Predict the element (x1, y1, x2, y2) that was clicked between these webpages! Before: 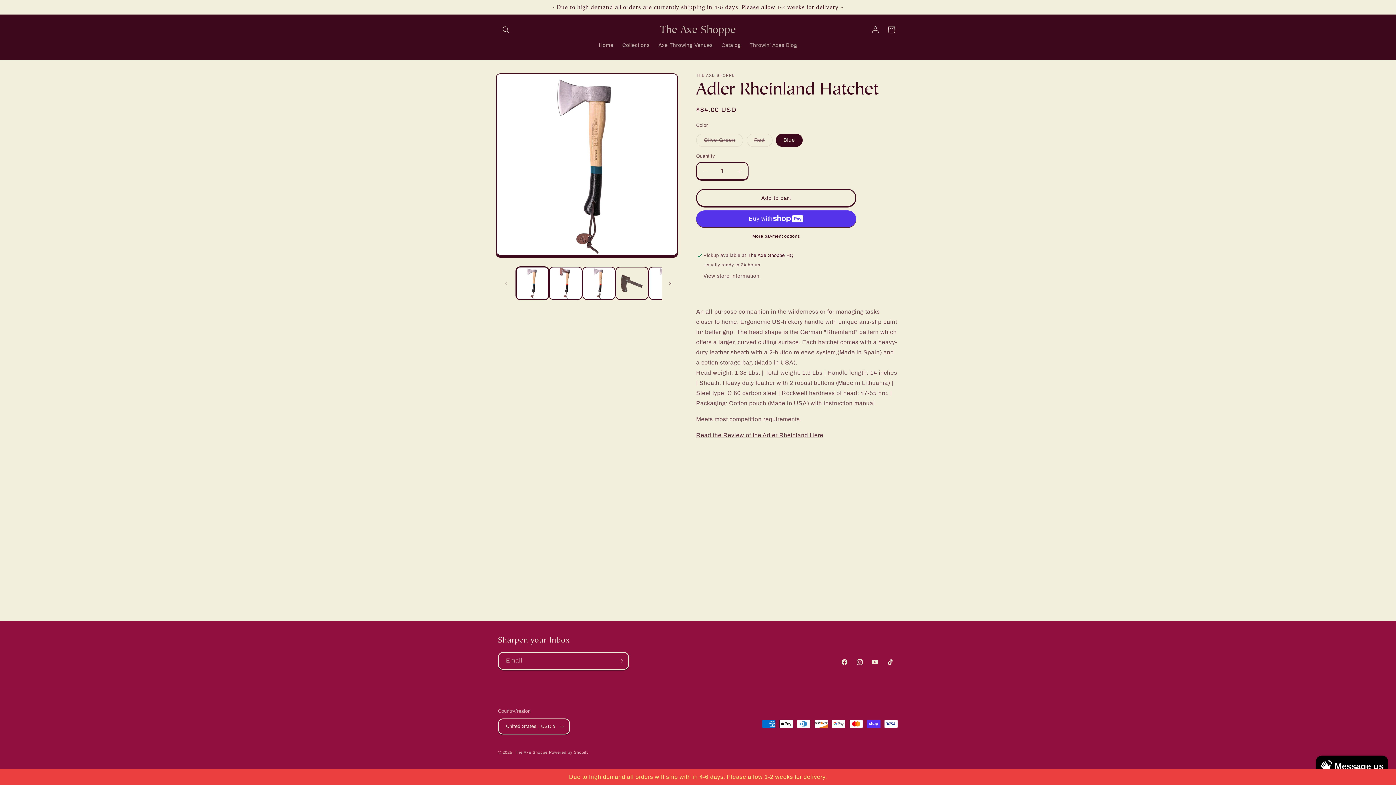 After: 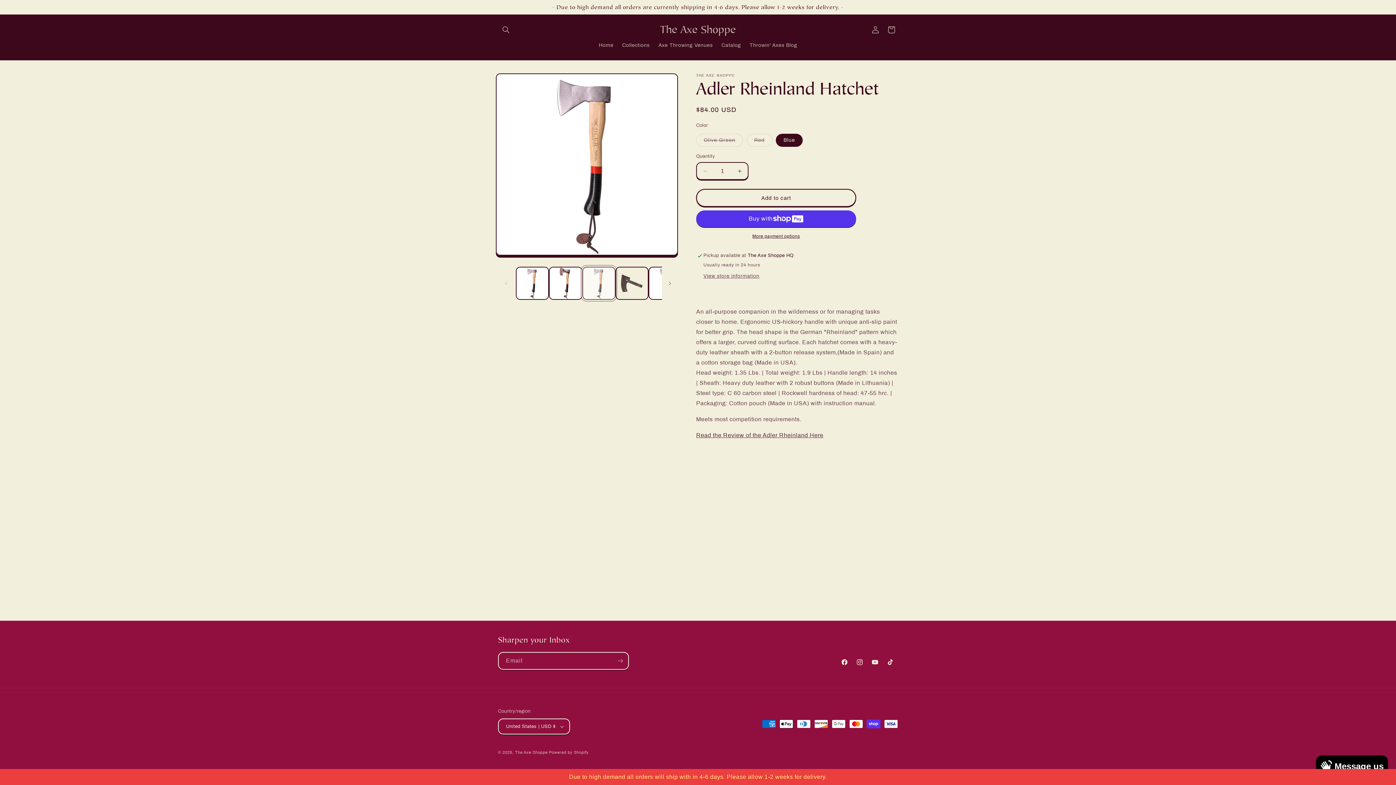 Action: bbox: (582, 266, 615, 300) label: Load image 3 in gallery view